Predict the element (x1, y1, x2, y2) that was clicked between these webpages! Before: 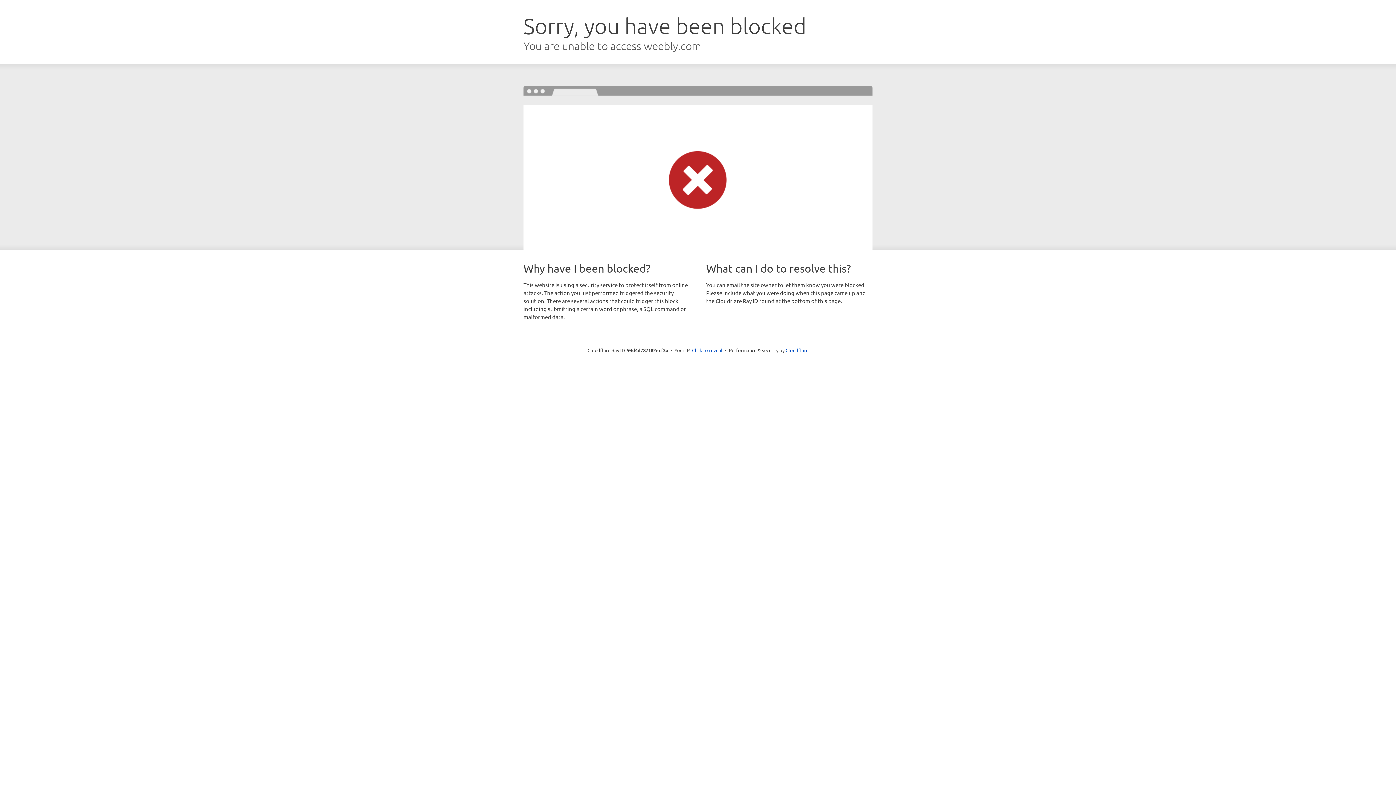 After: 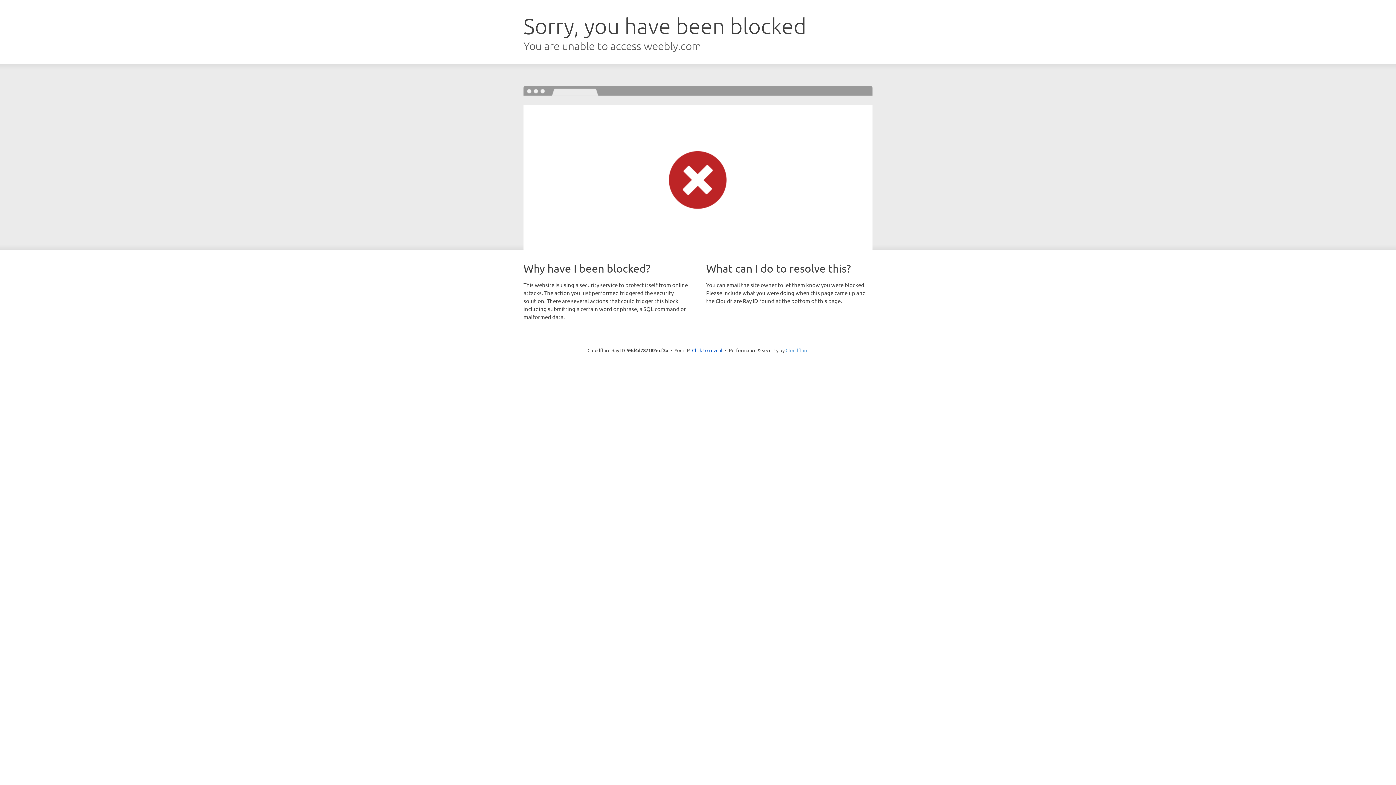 Action: label: Cloudflare bbox: (785, 347, 808, 353)